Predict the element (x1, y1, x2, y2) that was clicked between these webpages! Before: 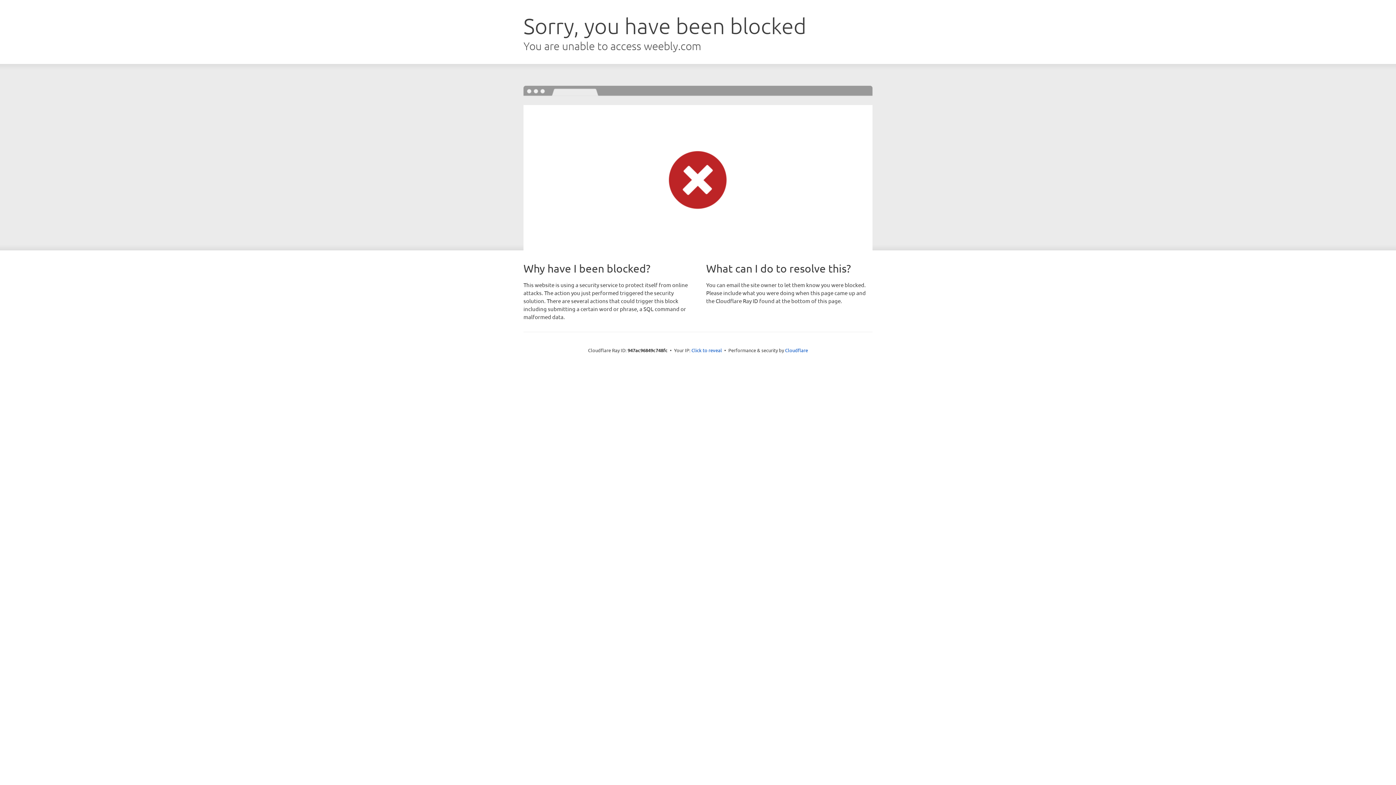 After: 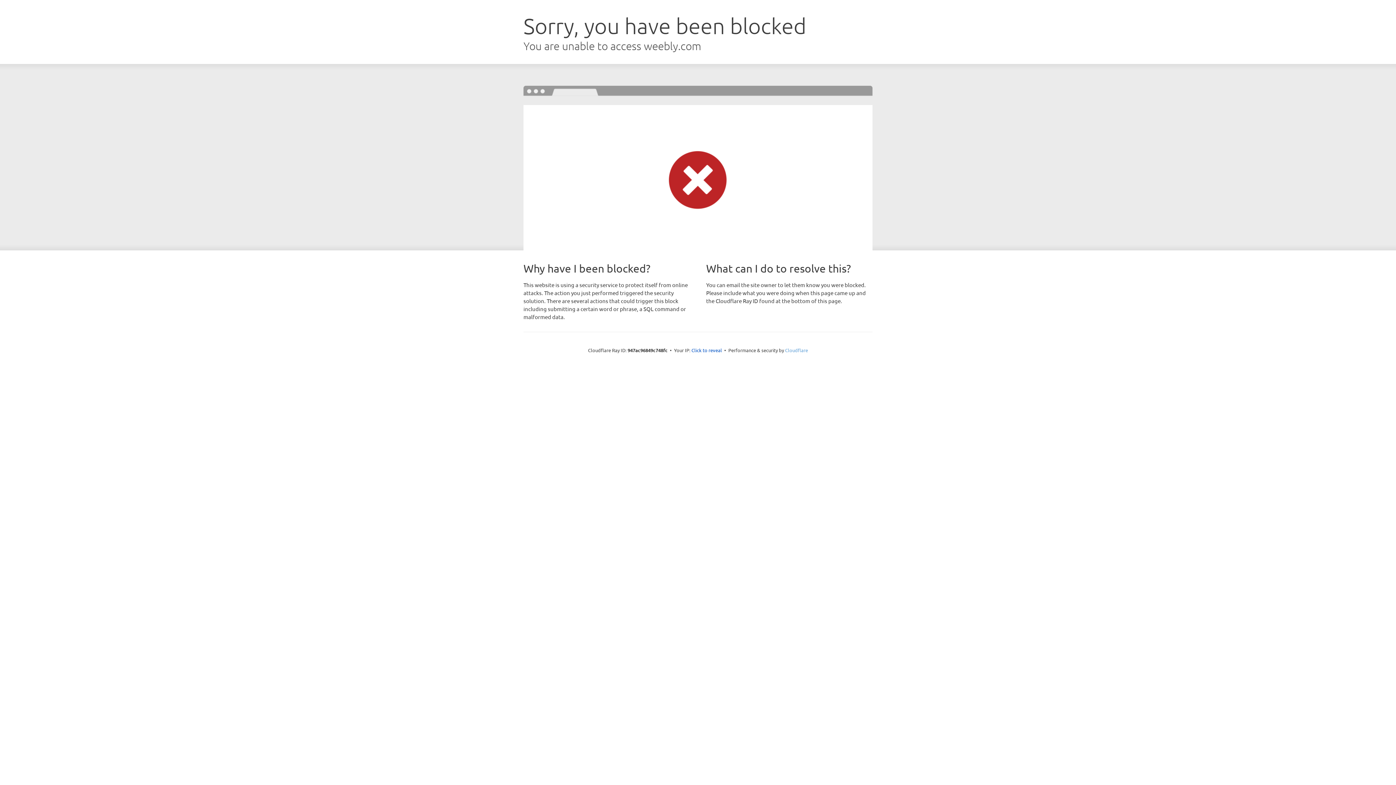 Action: label: Cloudflare bbox: (785, 347, 808, 353)